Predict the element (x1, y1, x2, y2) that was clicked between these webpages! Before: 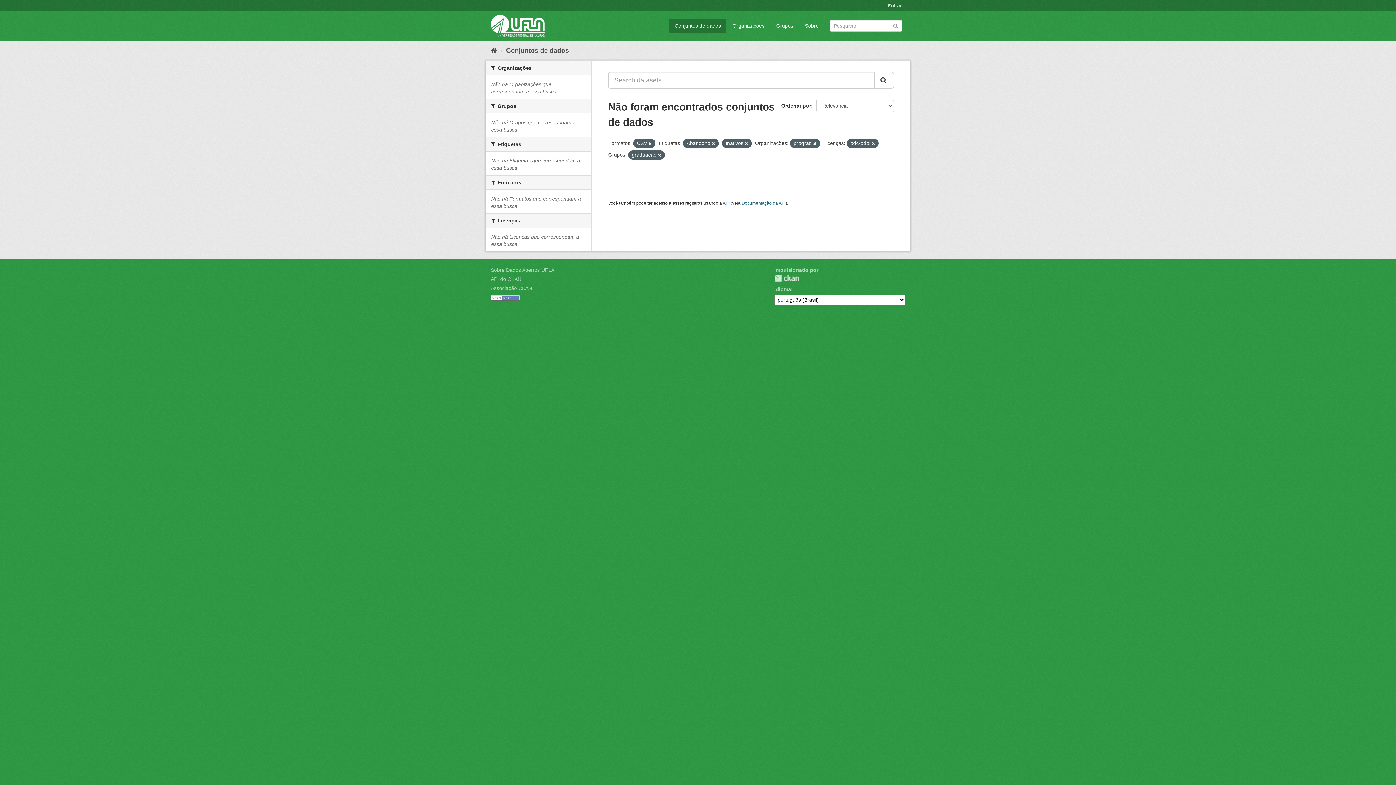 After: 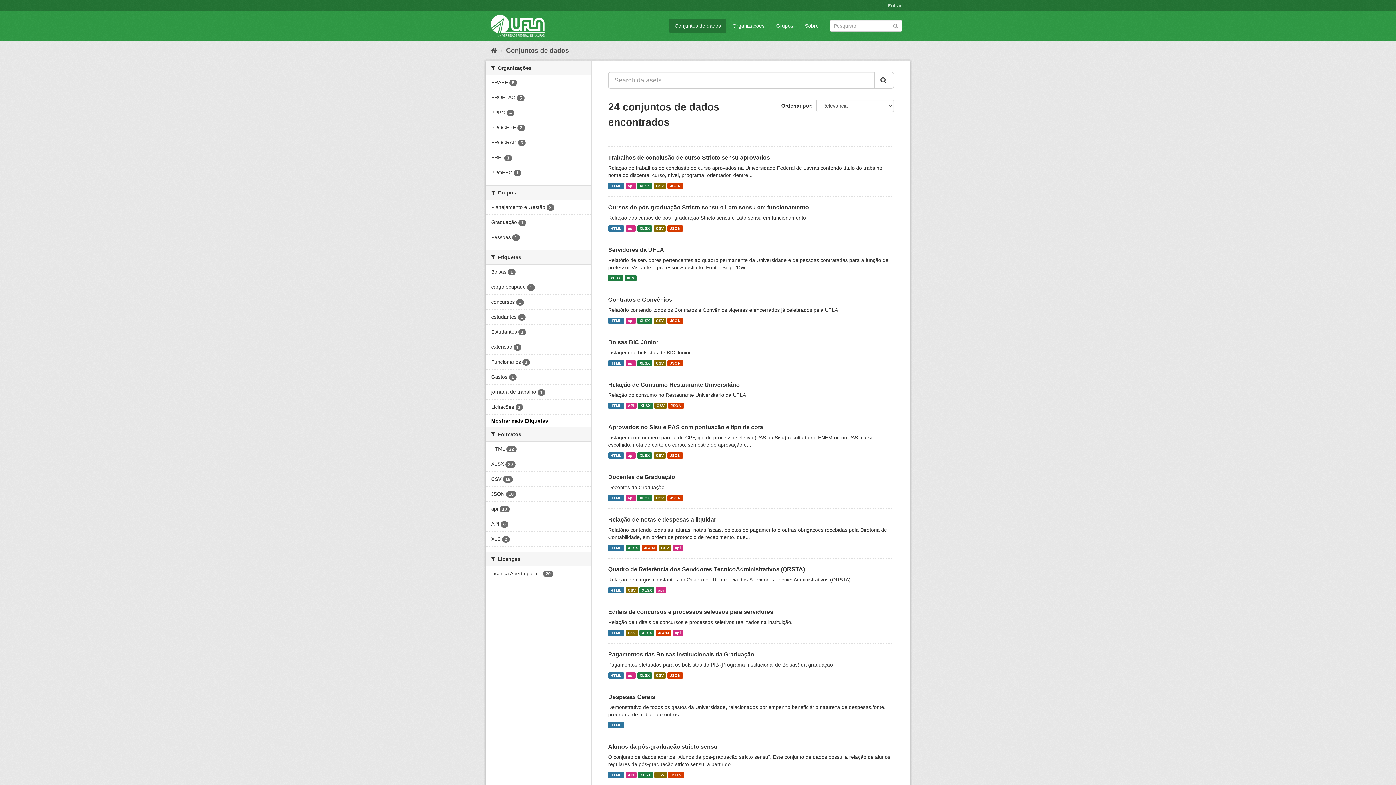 Action: bbox: (506, 46, 569, 54) label: Conjuntos de dados